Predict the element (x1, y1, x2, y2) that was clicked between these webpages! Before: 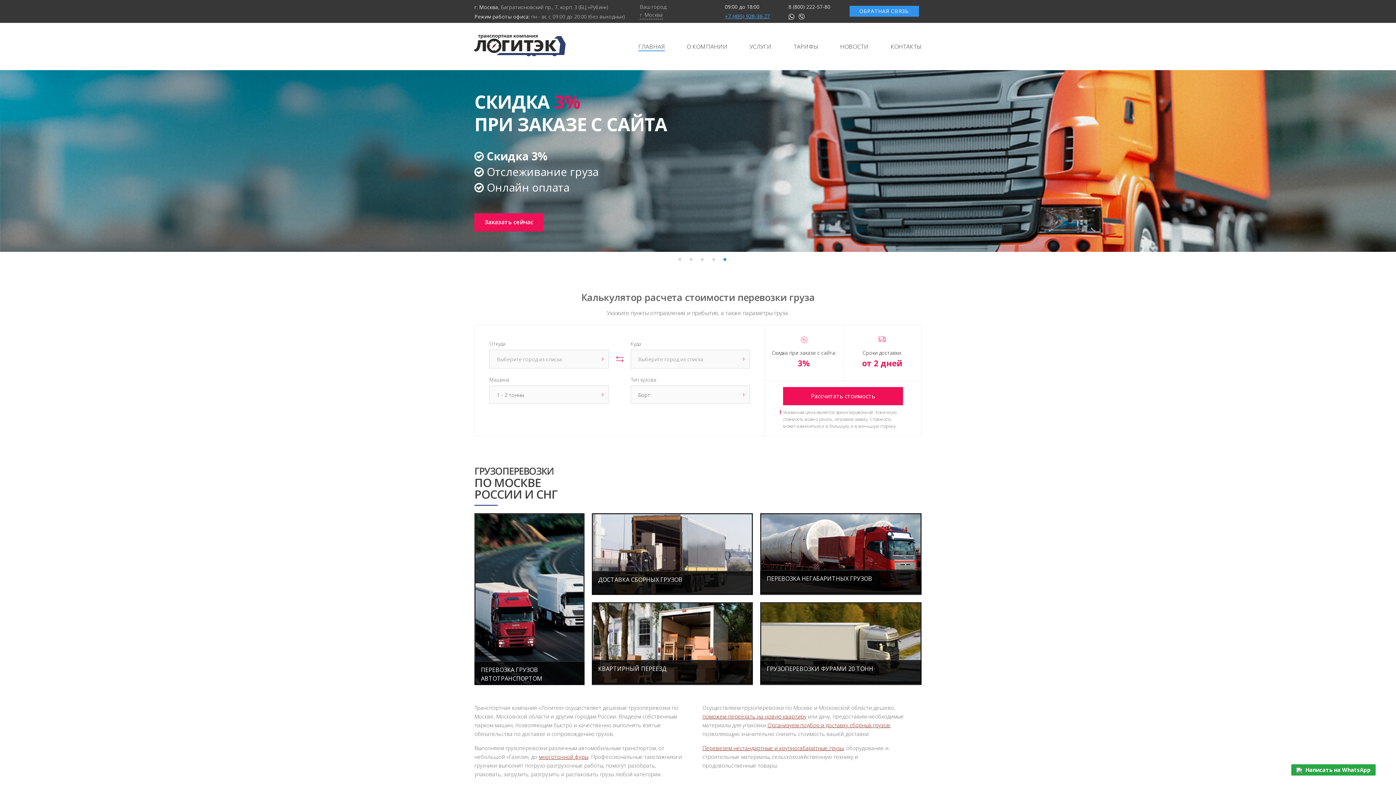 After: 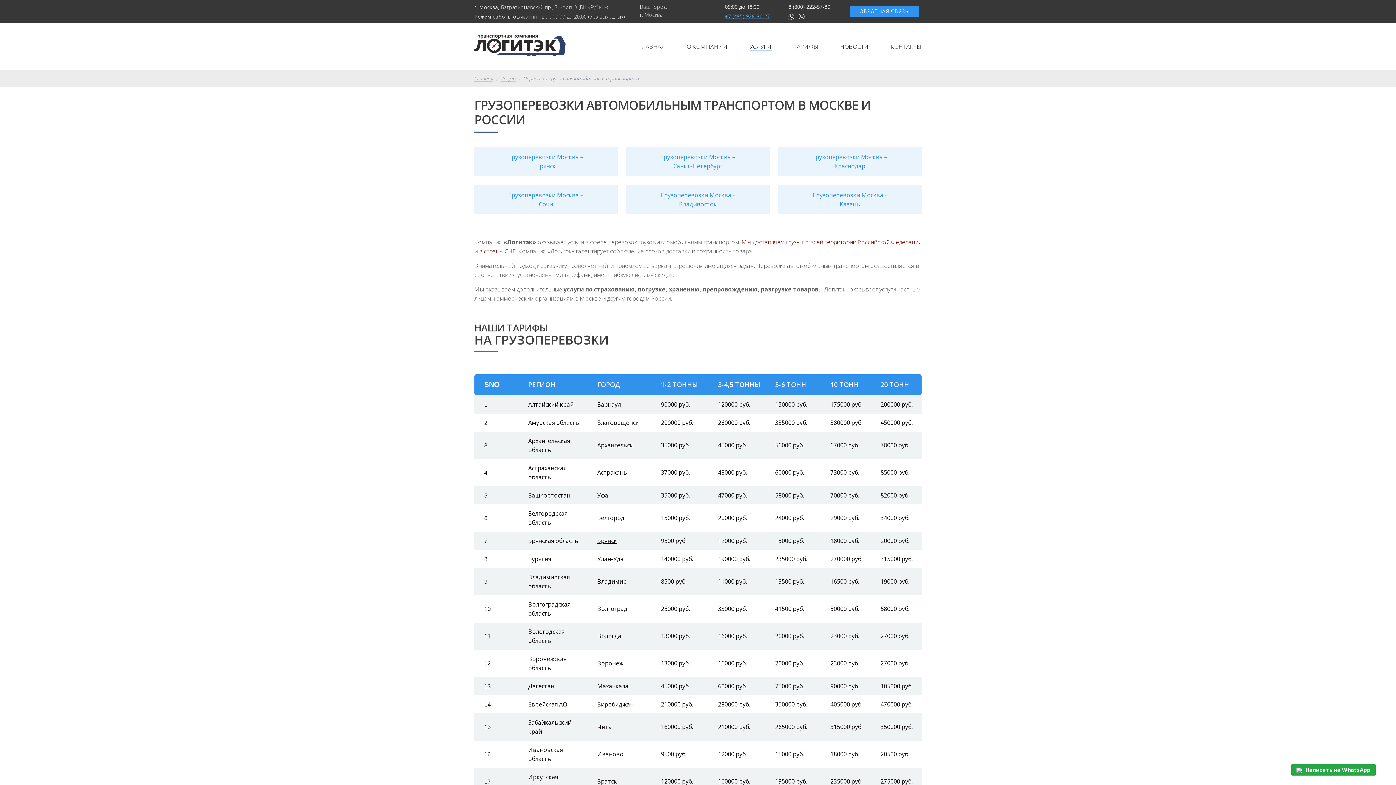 Action: bbox: (475, 594, 583, 602)